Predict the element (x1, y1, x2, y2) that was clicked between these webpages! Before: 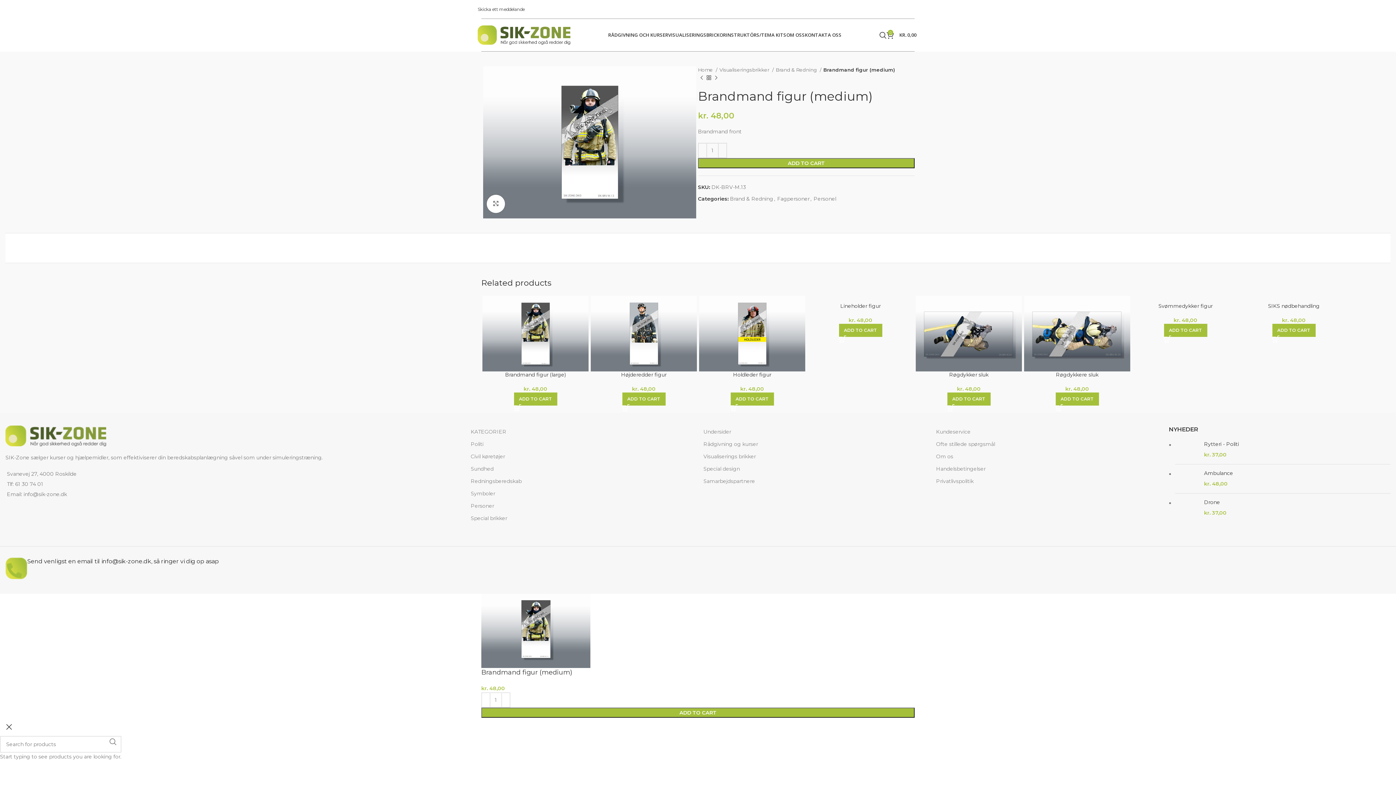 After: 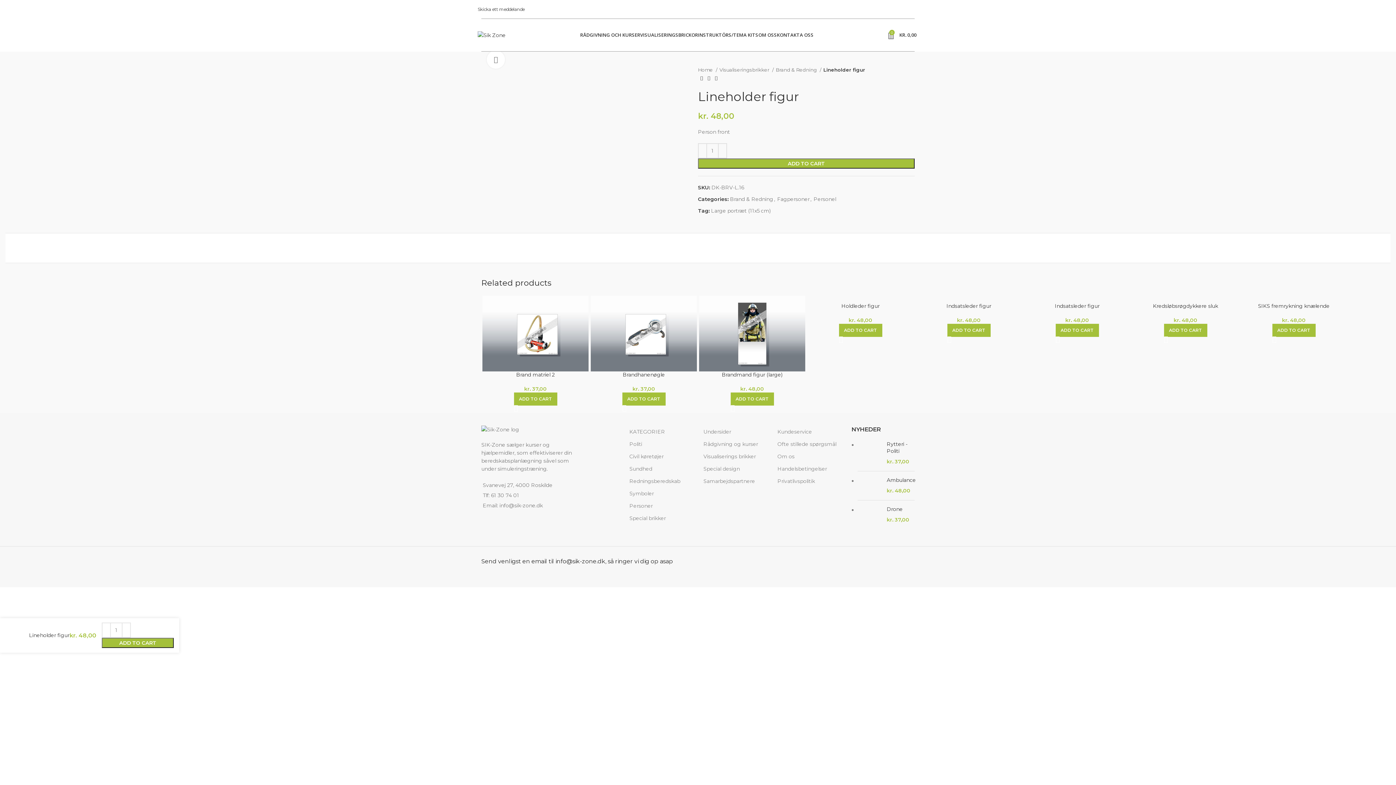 Action: label: Lineholder figur bbox: (840, 302, 880, 309)